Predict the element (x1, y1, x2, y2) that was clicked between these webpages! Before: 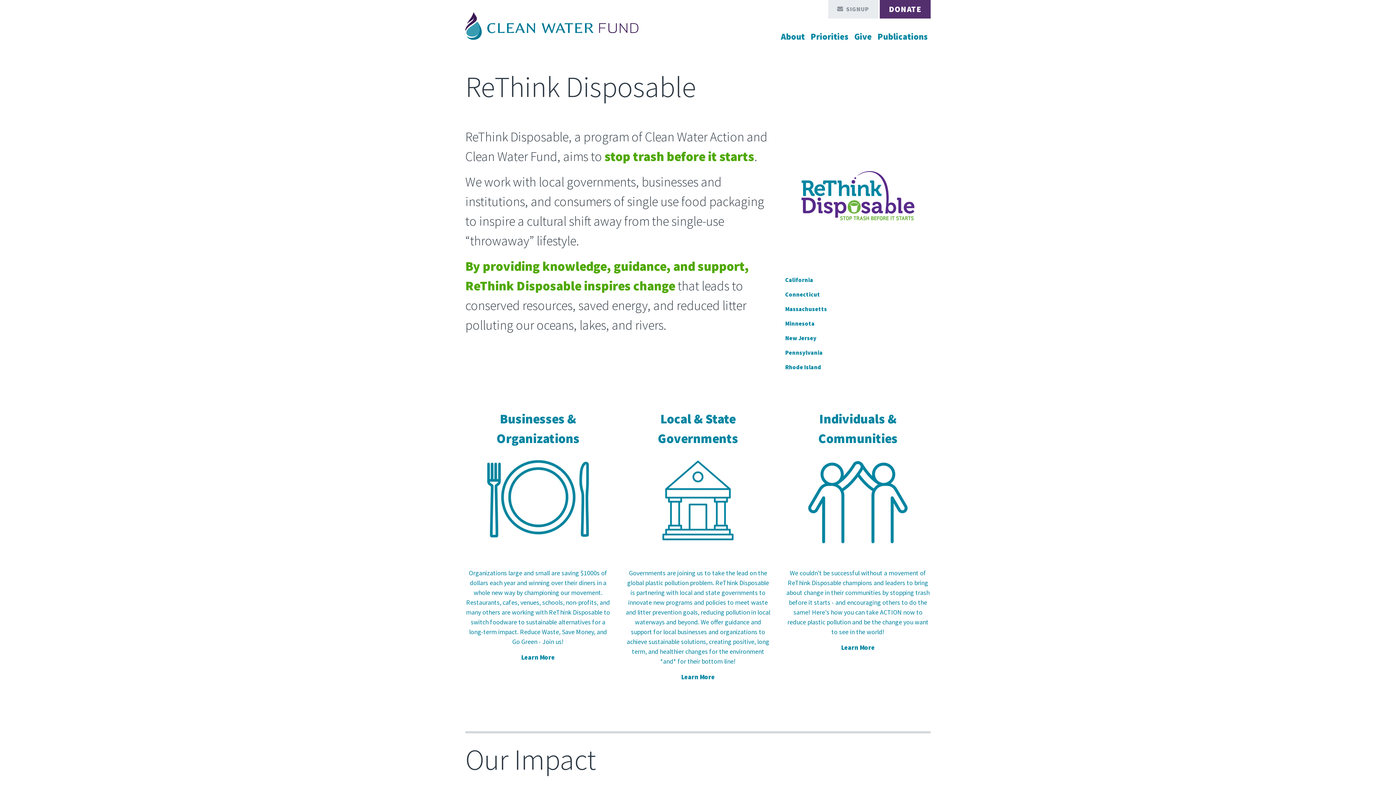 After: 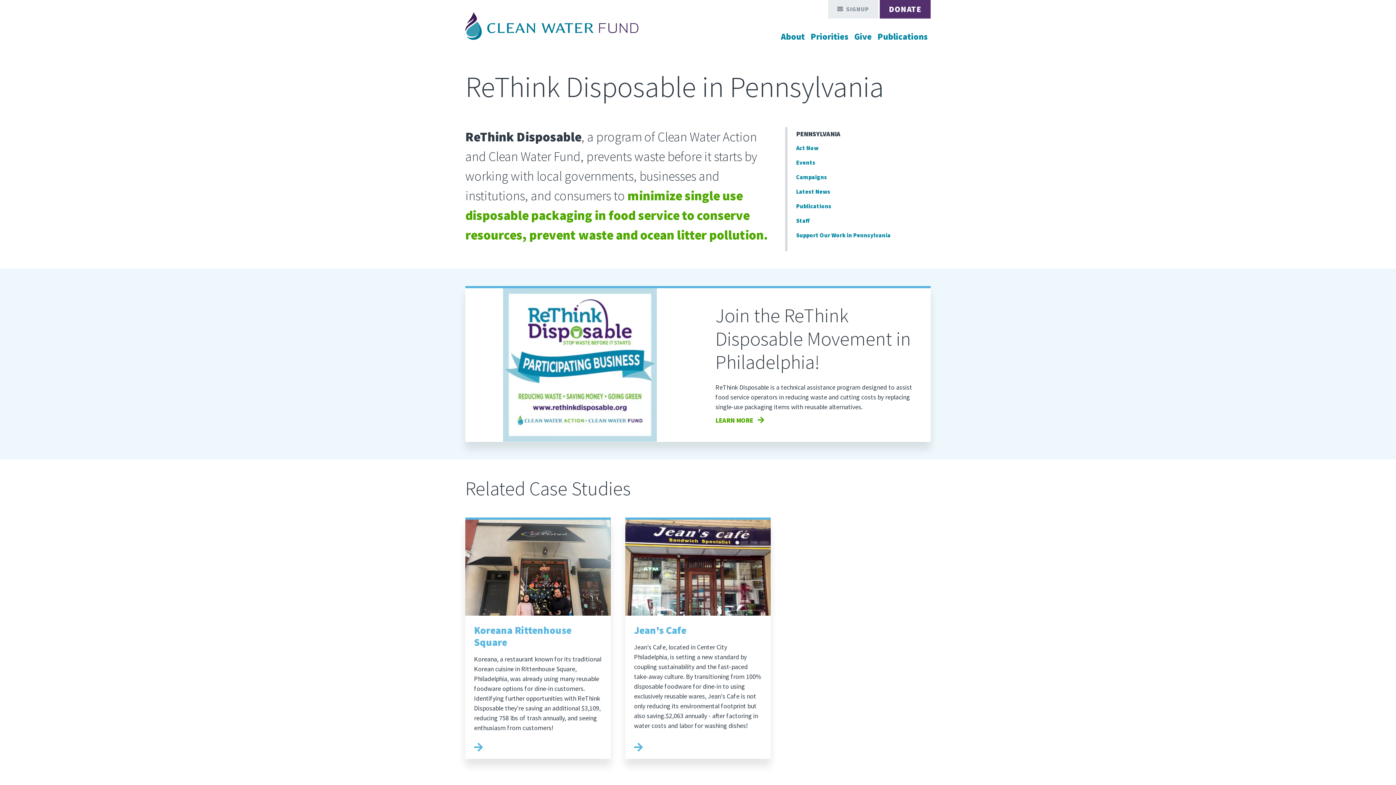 Action: label: Pennsylvania bbox: (785, 345, 930, 360)